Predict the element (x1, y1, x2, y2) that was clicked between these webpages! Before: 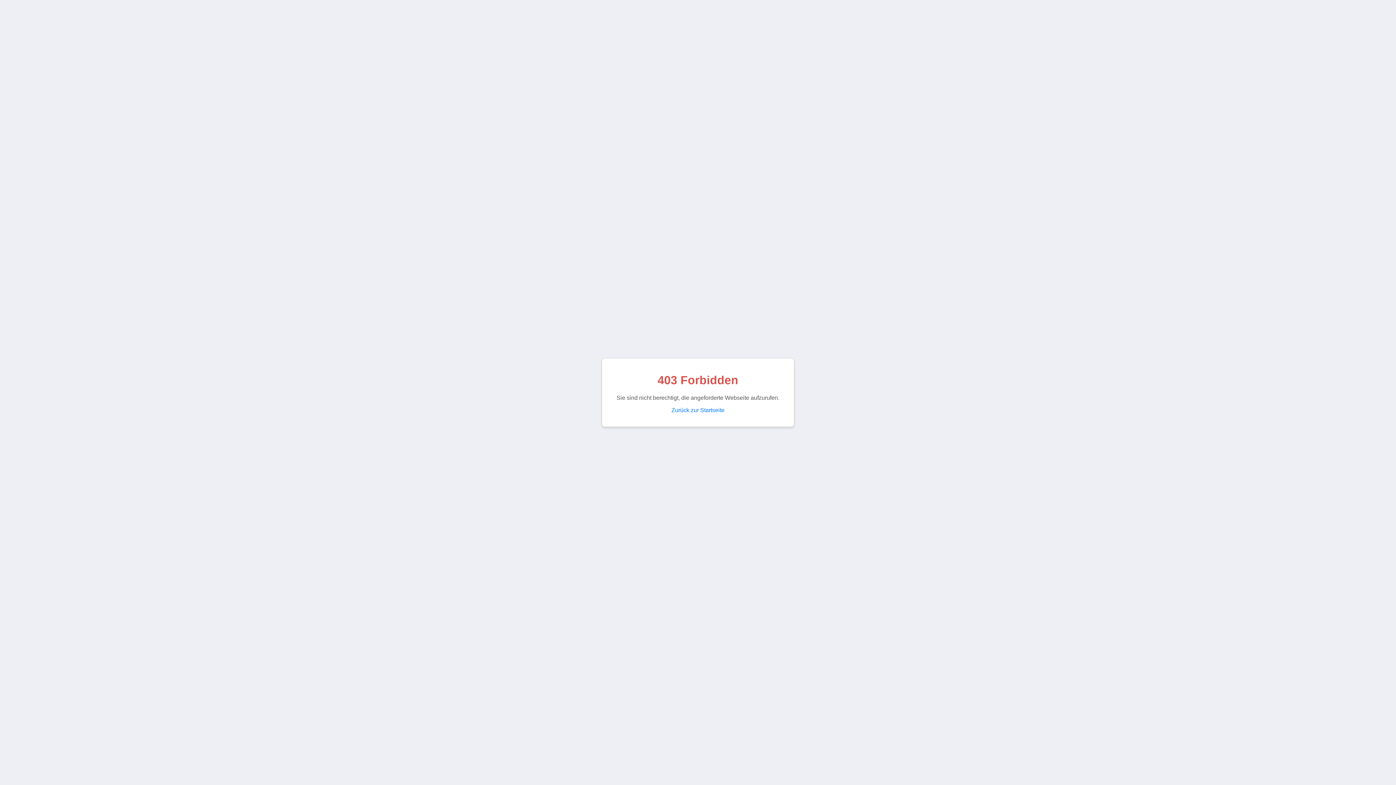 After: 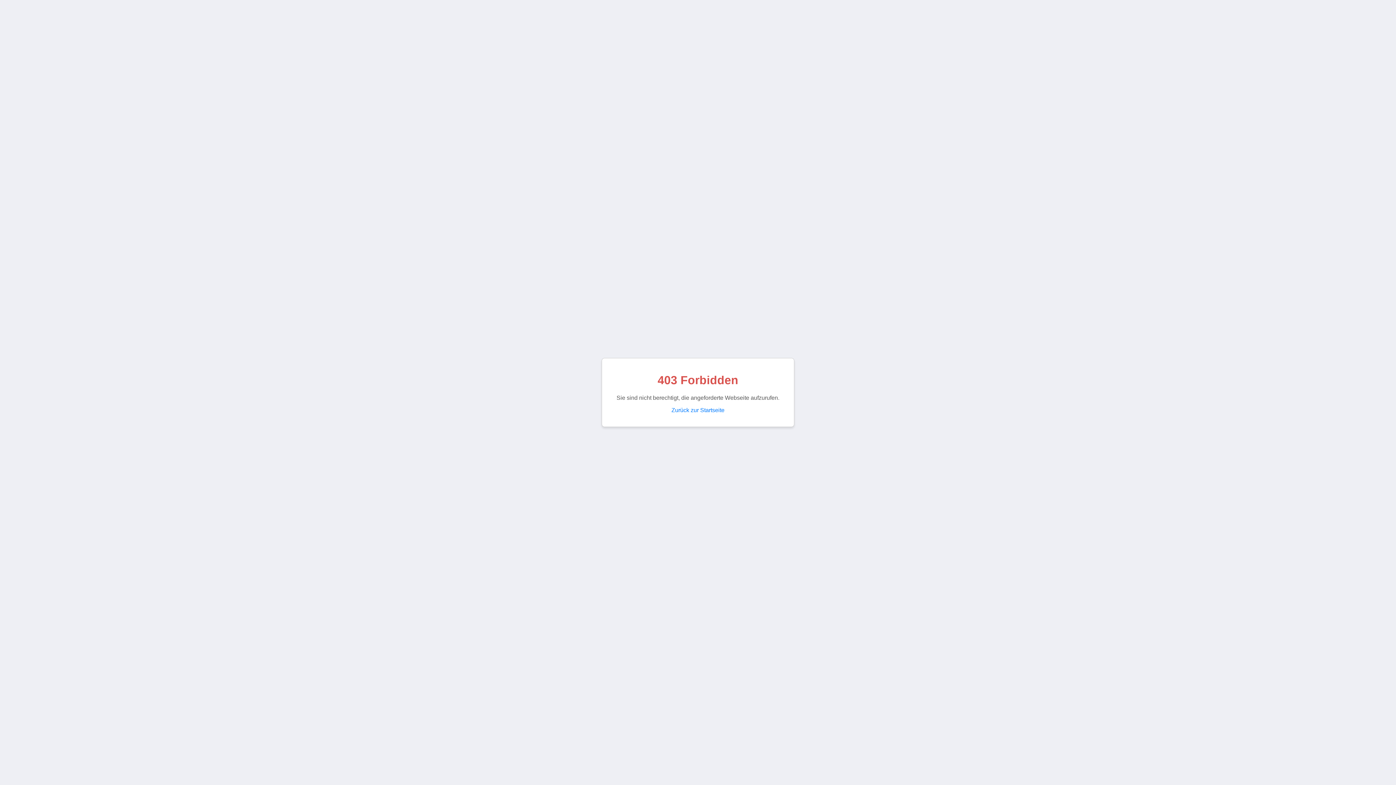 Action: bbox: (671, 407, 724, 413) label: Zurück zur Startseite